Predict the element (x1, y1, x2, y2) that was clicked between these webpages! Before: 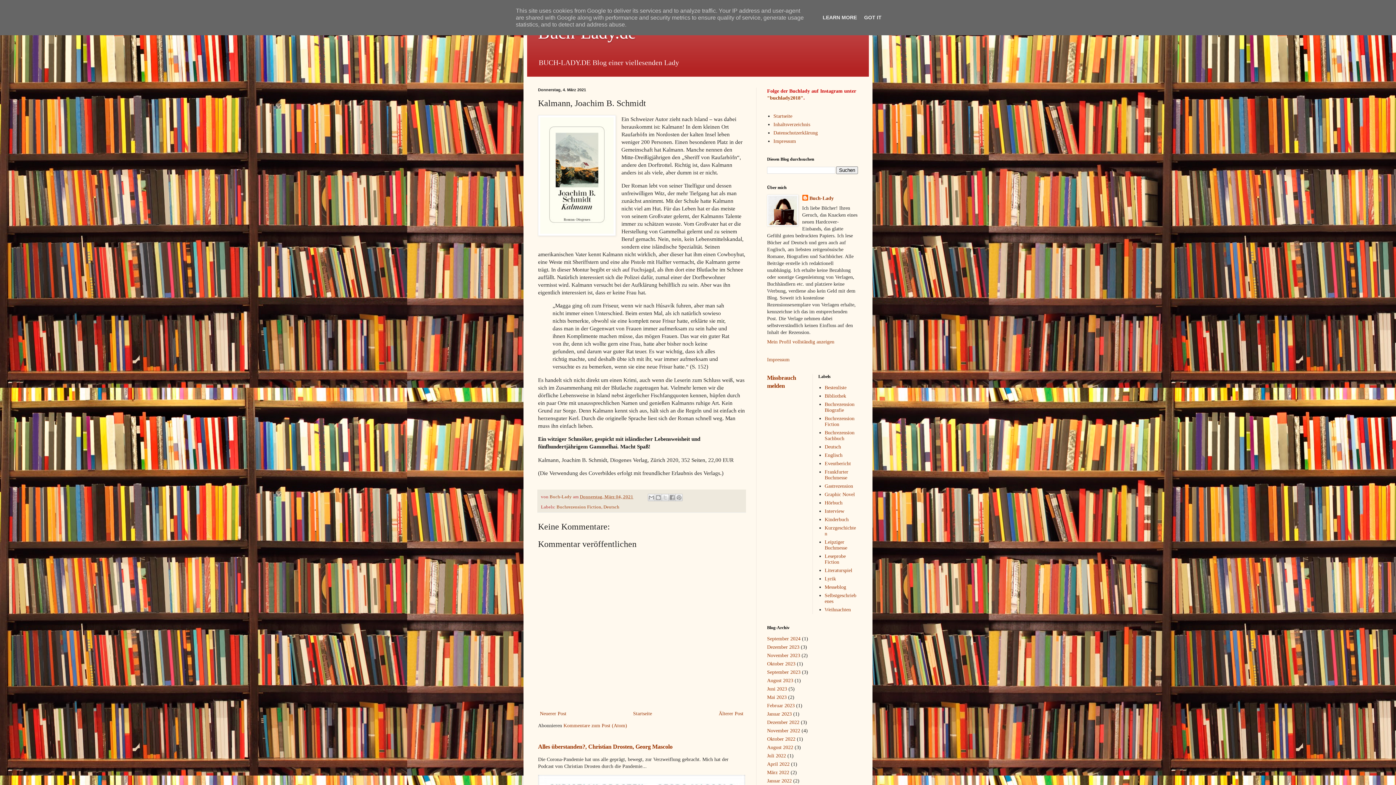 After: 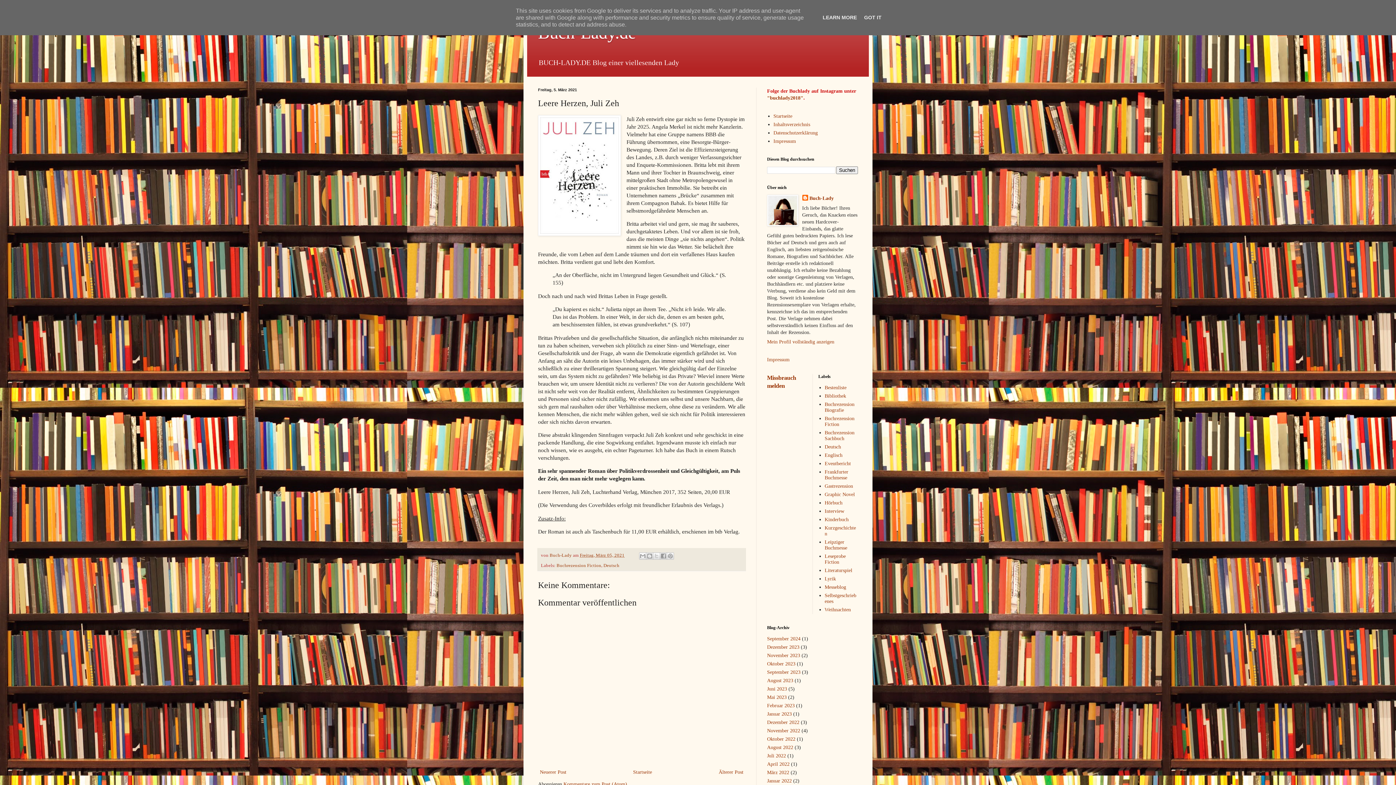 Action: label: Neuerer Post bbox: (538, 709, 568, 718)